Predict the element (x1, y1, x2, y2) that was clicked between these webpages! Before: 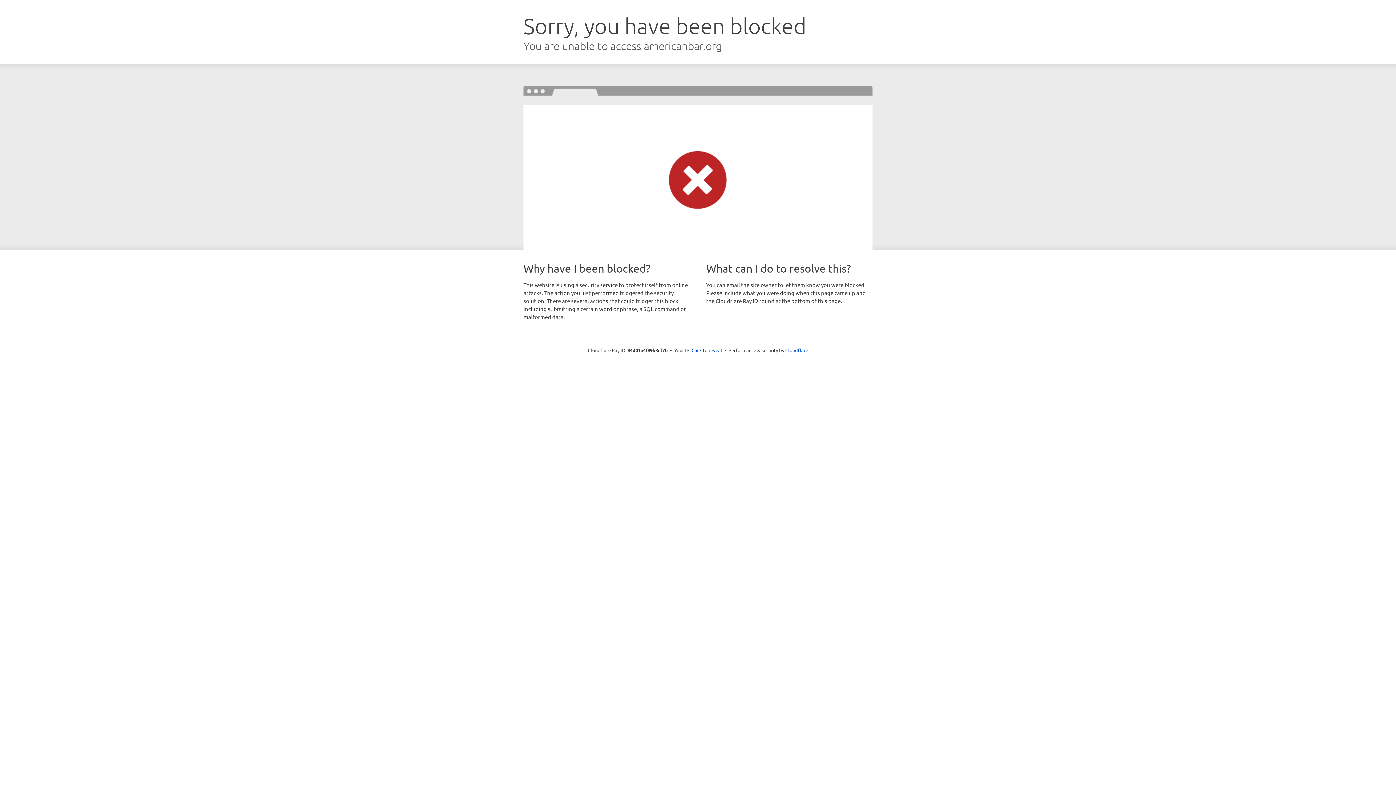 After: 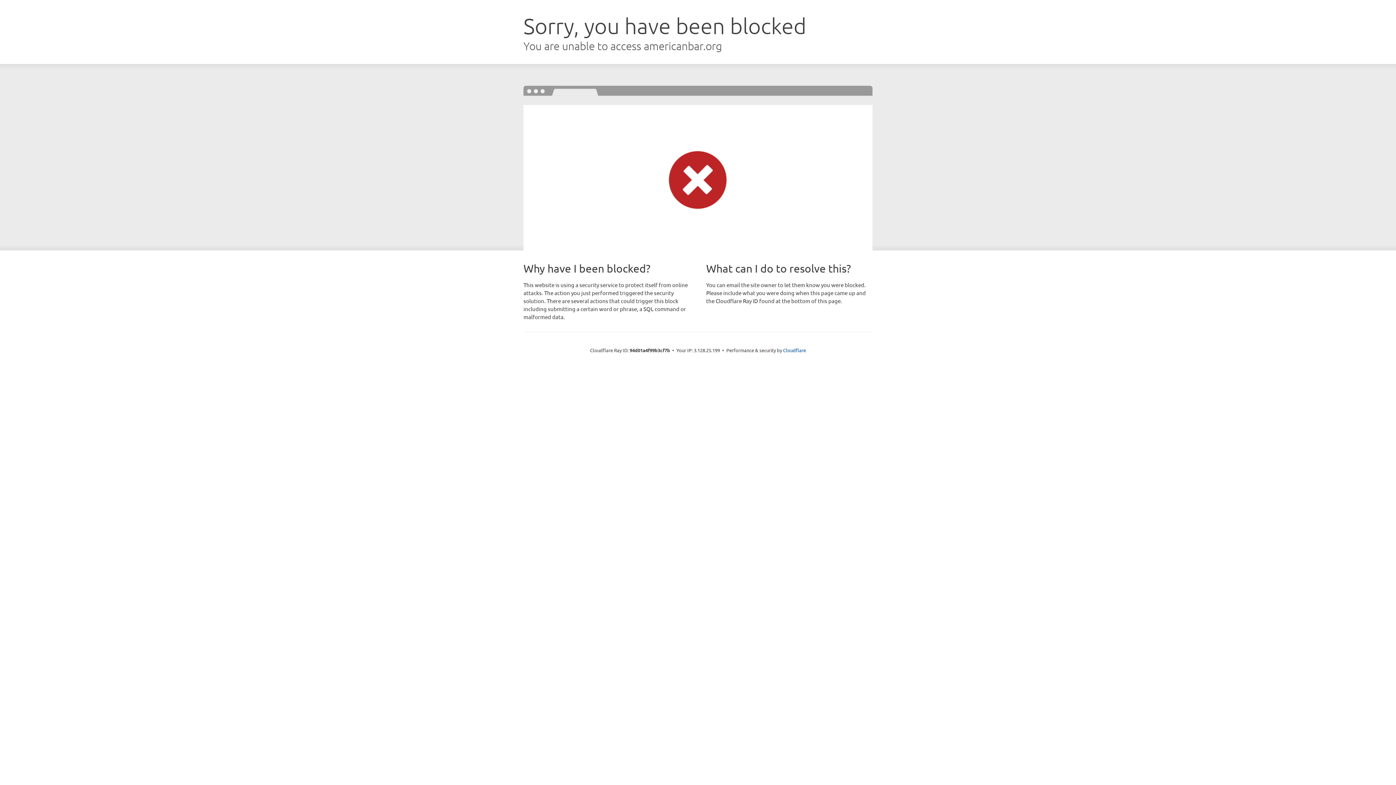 Action: bbox: (691, 346, 722, 353) label: Click to reveal